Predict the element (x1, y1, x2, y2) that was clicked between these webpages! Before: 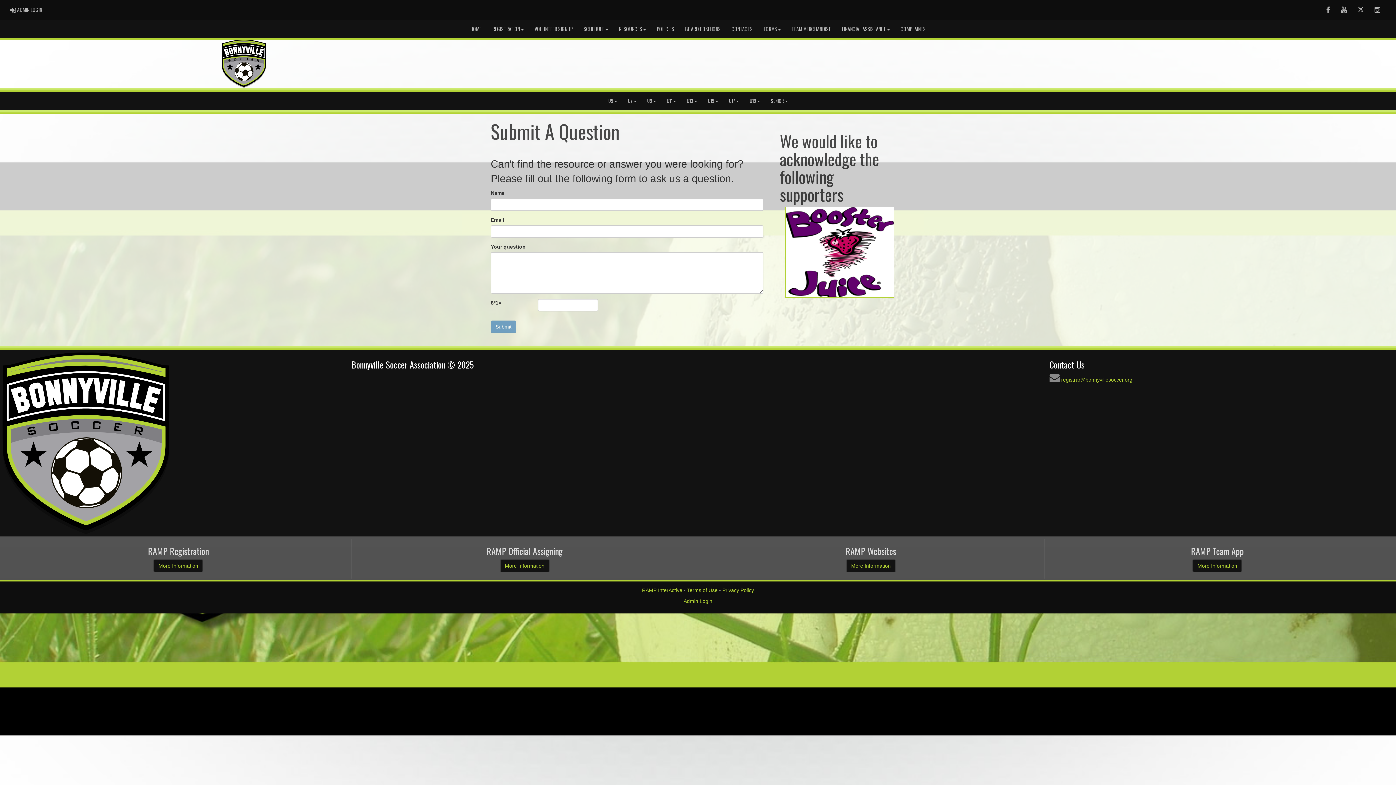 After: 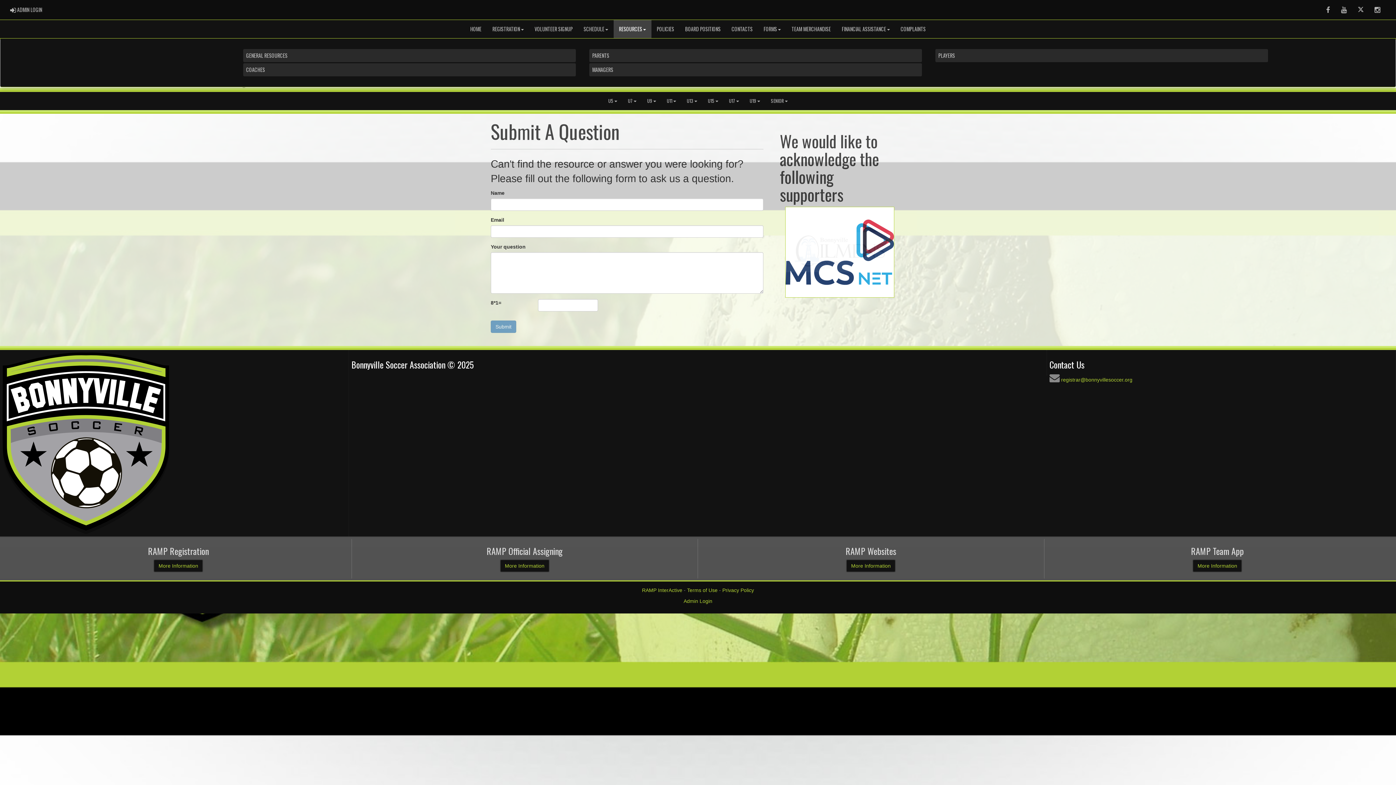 Action: label: RESOURCES bbox: (613, 20, 651, 38)